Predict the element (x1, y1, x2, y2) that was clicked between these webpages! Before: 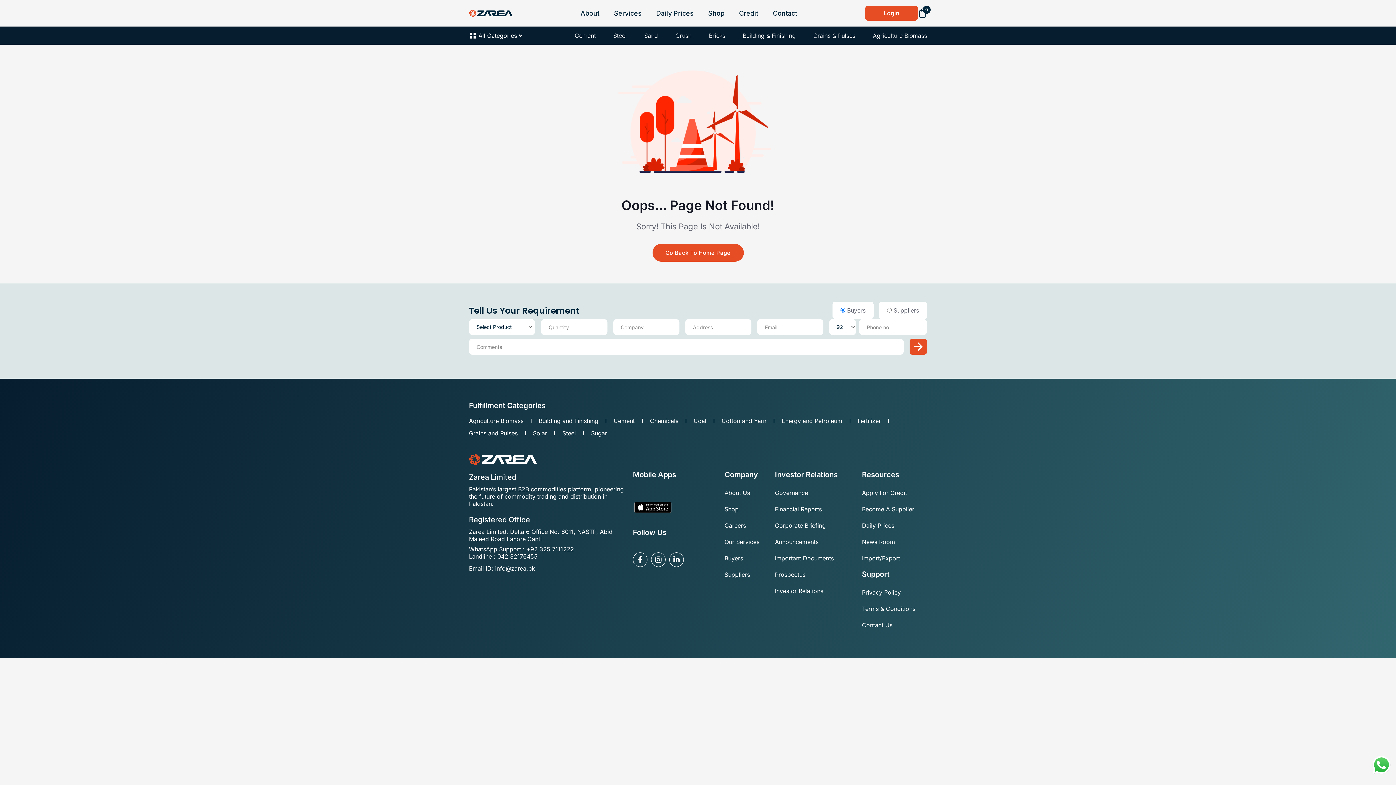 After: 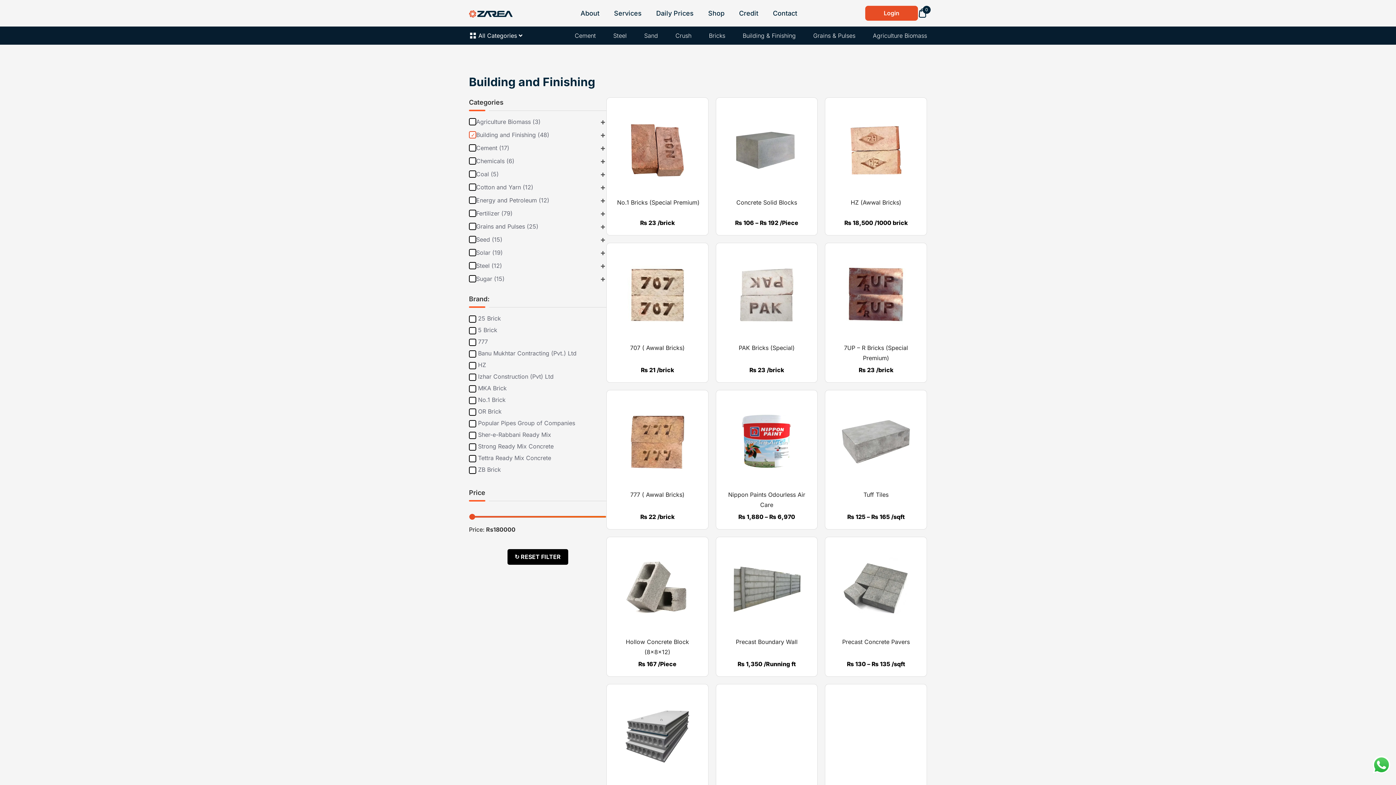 Action: label: Building & Finishing bbox: (742, 26, 796, 44)